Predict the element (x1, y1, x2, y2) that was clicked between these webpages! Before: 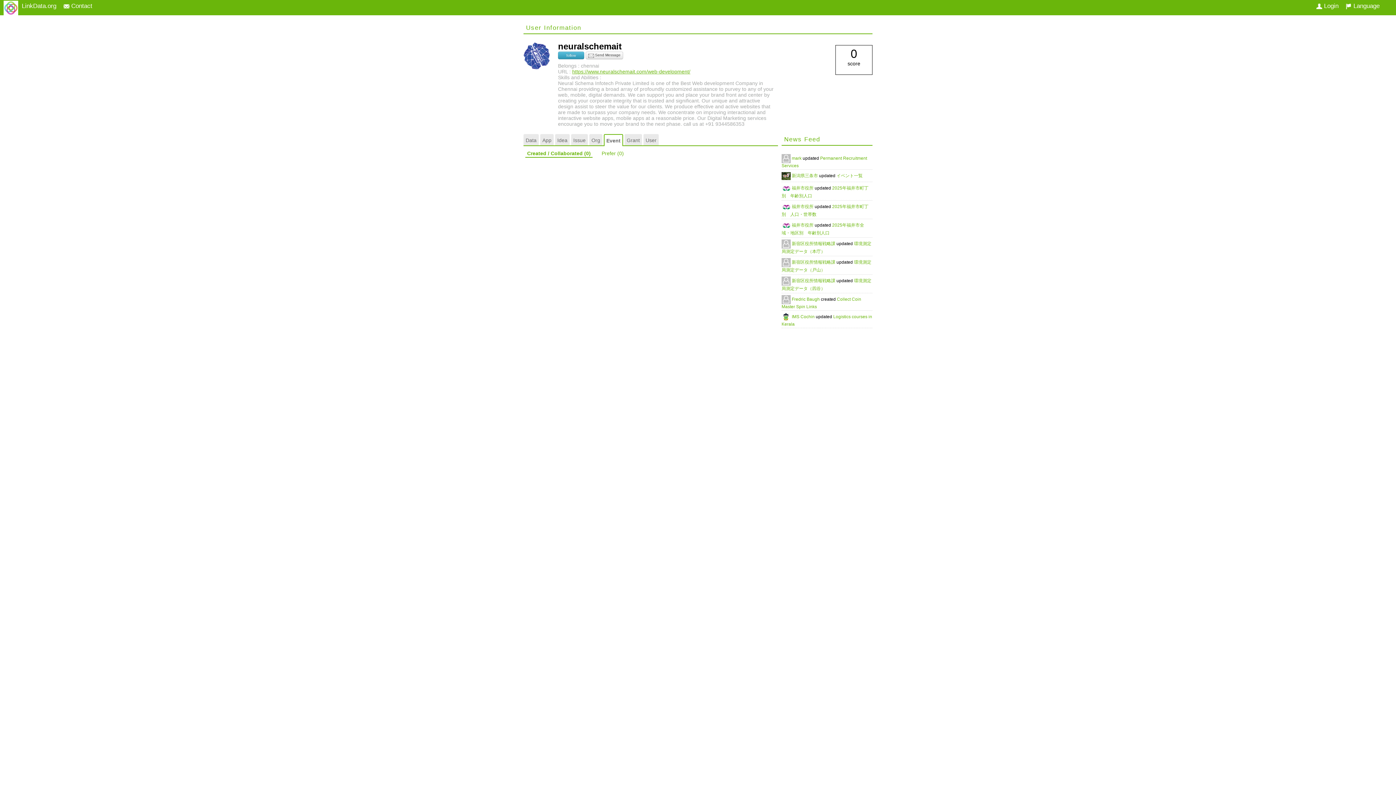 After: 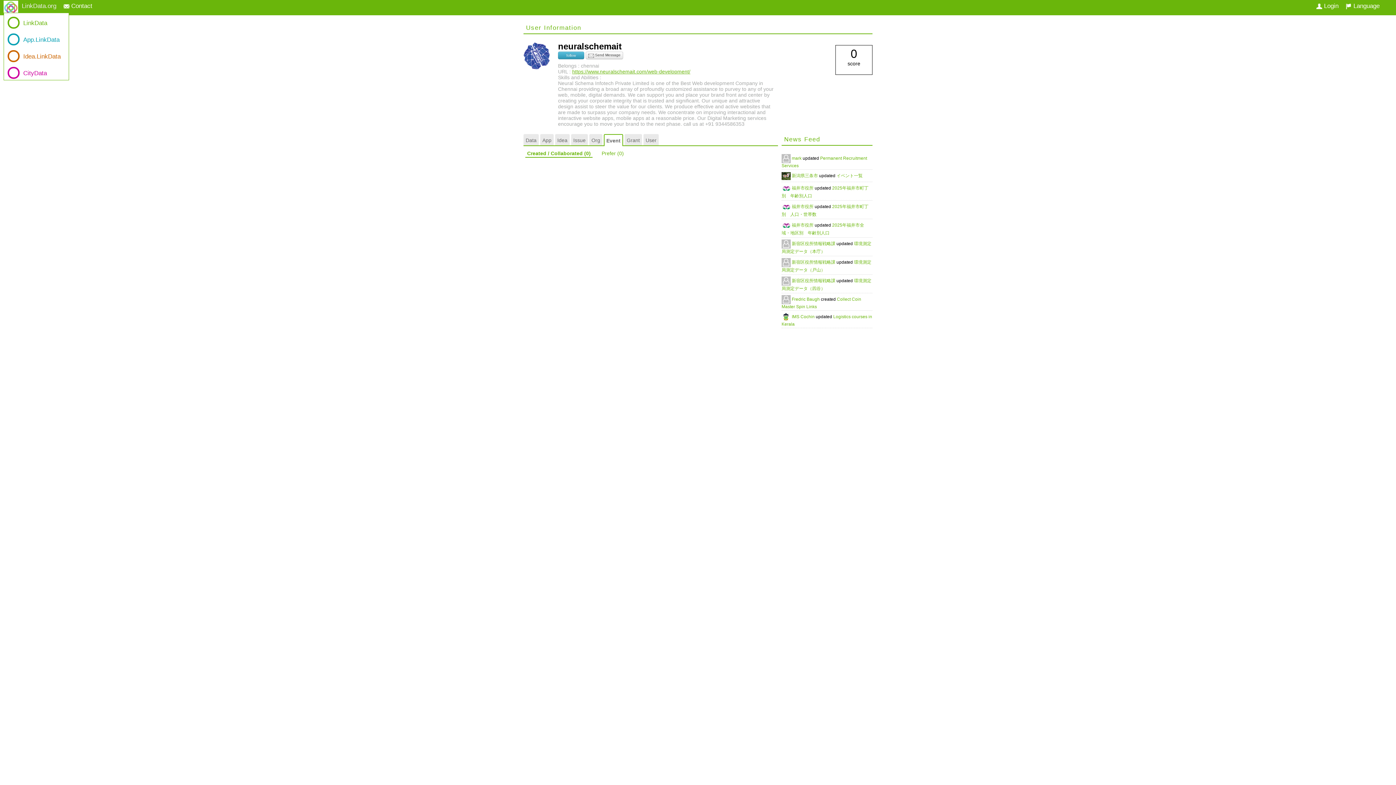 Action: label: LinkData.org bbox: (21, 2, 56, 9)